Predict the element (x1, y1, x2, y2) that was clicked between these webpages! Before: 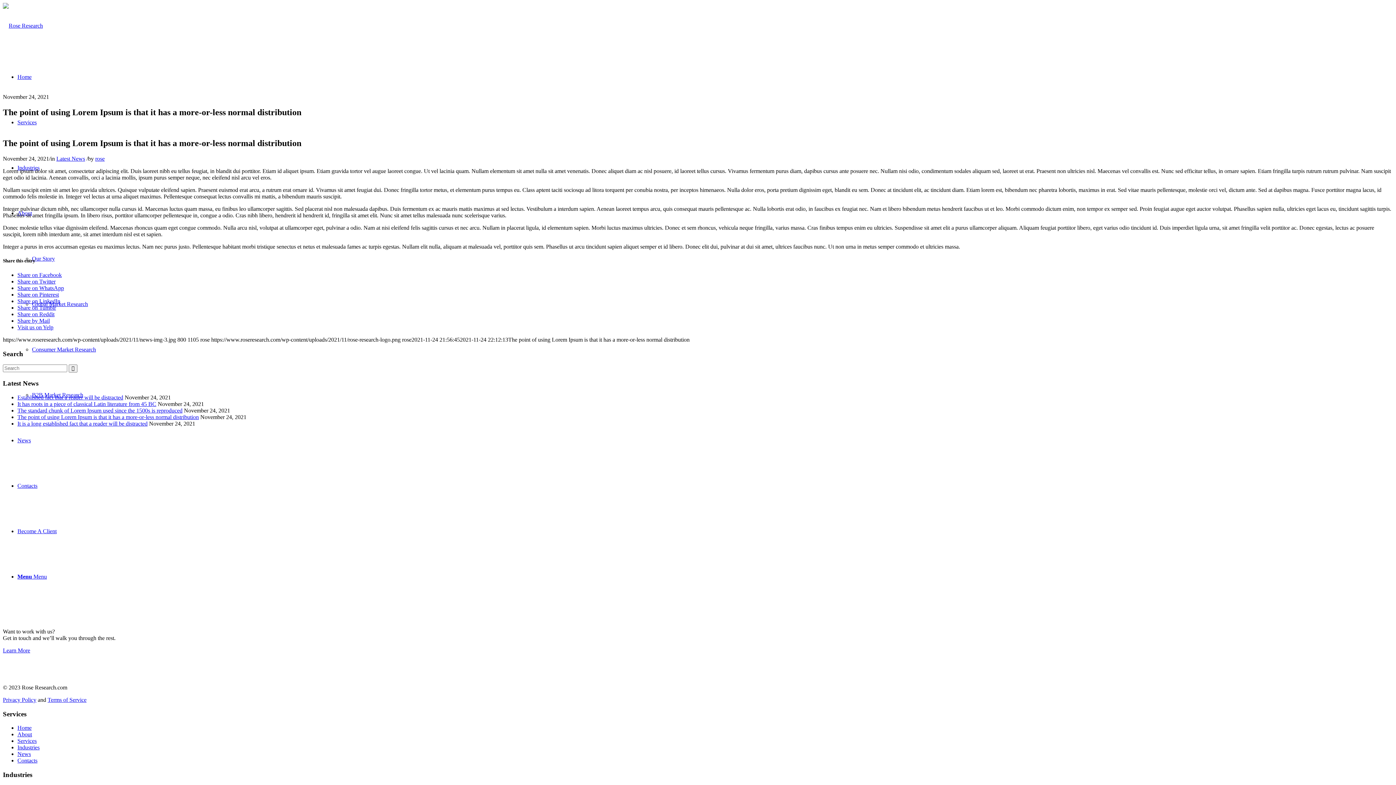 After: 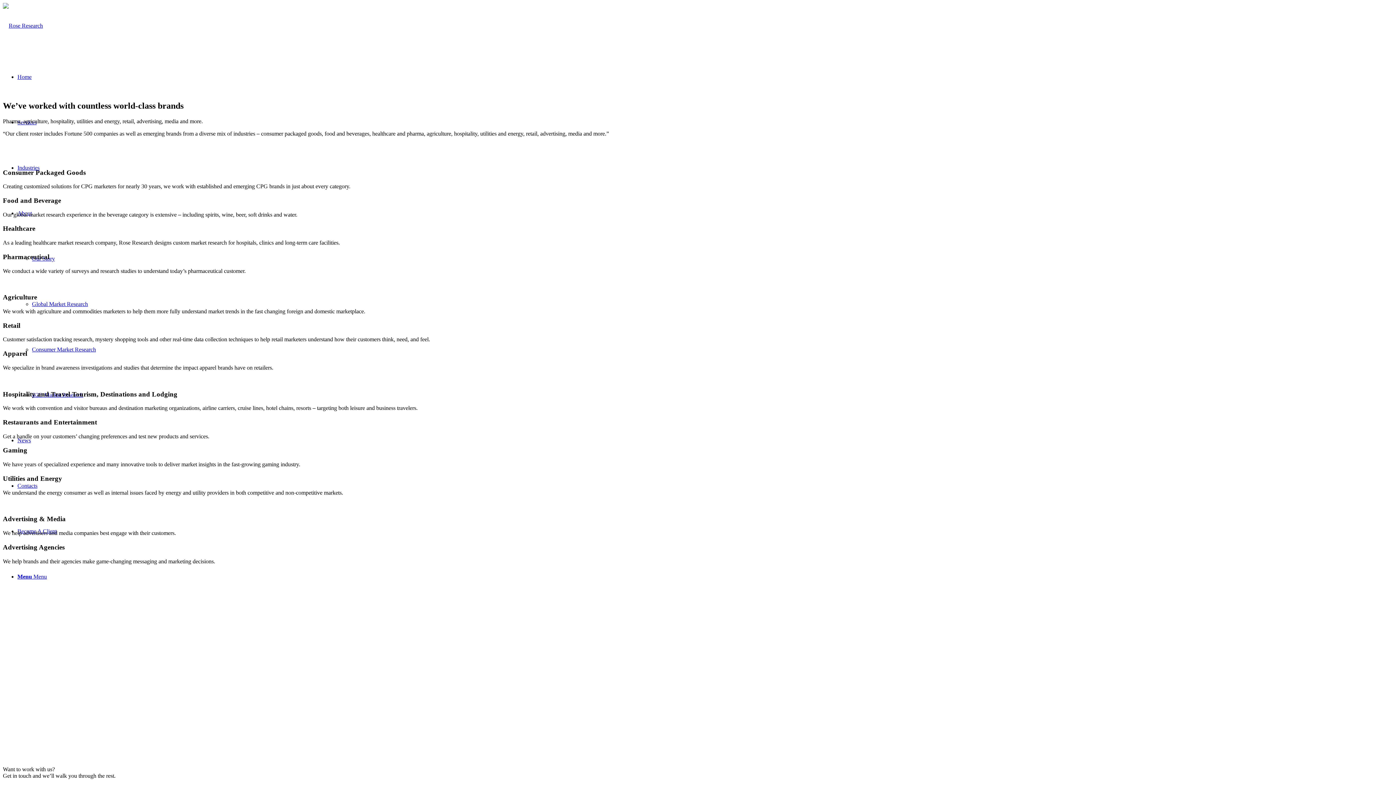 Action: label: Industries bbox: (17, 744, 39, 751)